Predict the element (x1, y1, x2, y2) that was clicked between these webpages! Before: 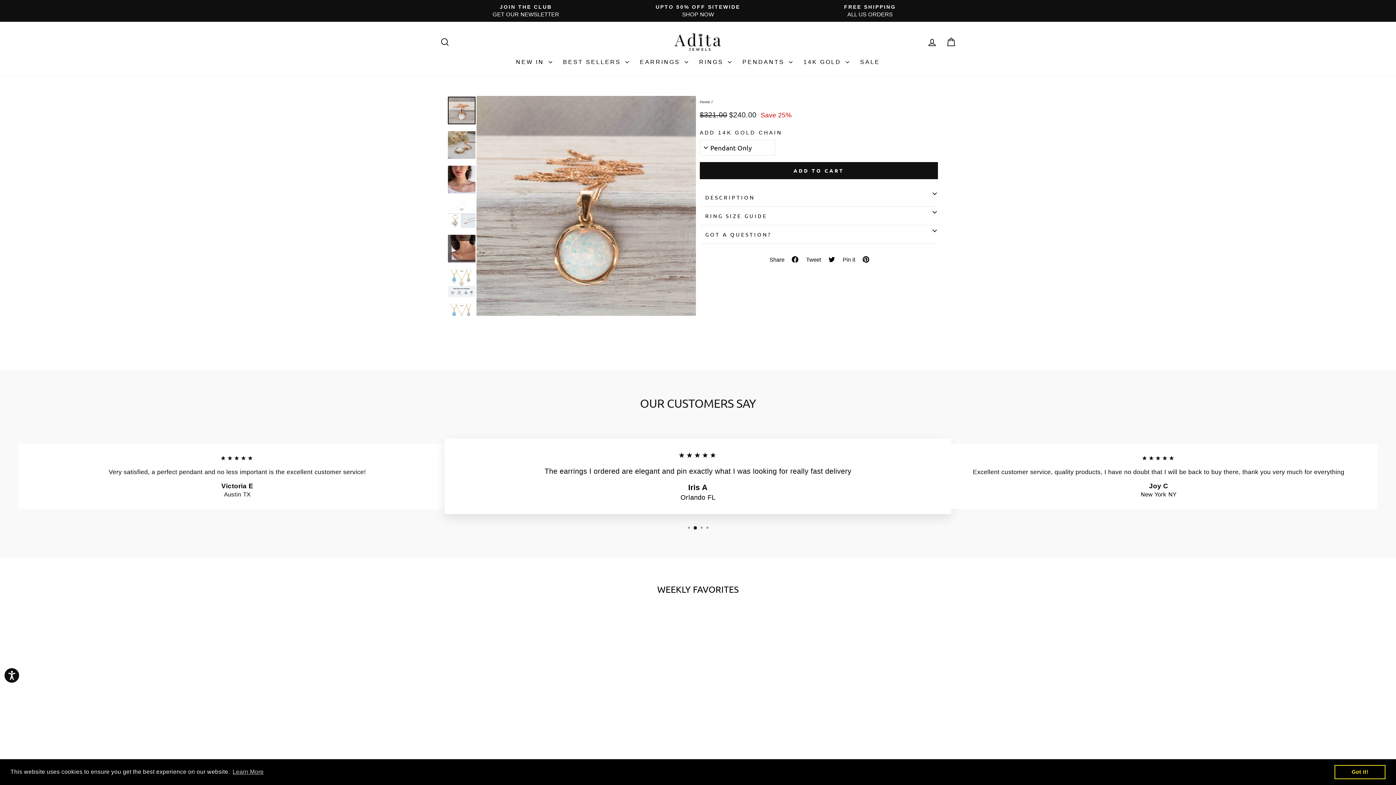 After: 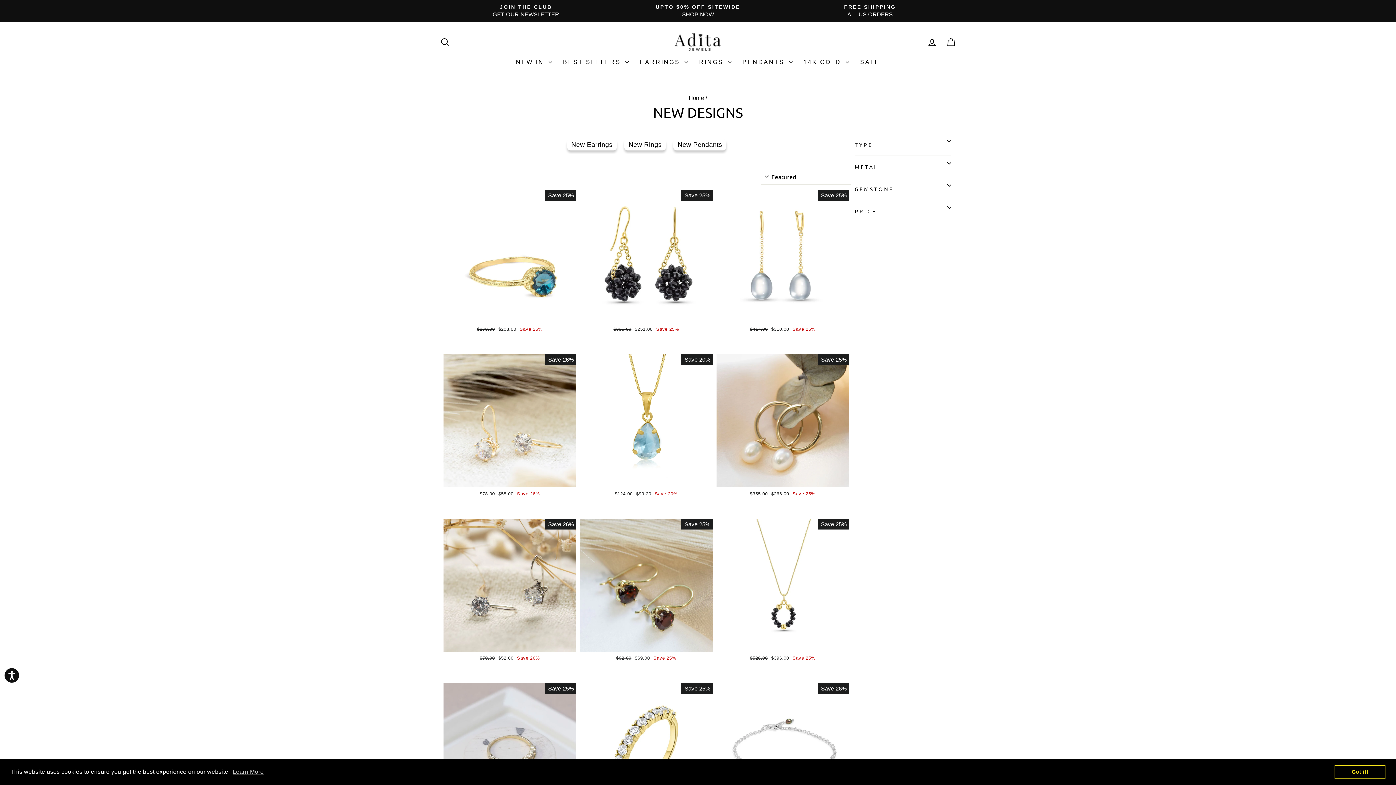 Action: label: FREE SHIPPING
ALL US ORDERS bbox: (786, 3, 954, 18)